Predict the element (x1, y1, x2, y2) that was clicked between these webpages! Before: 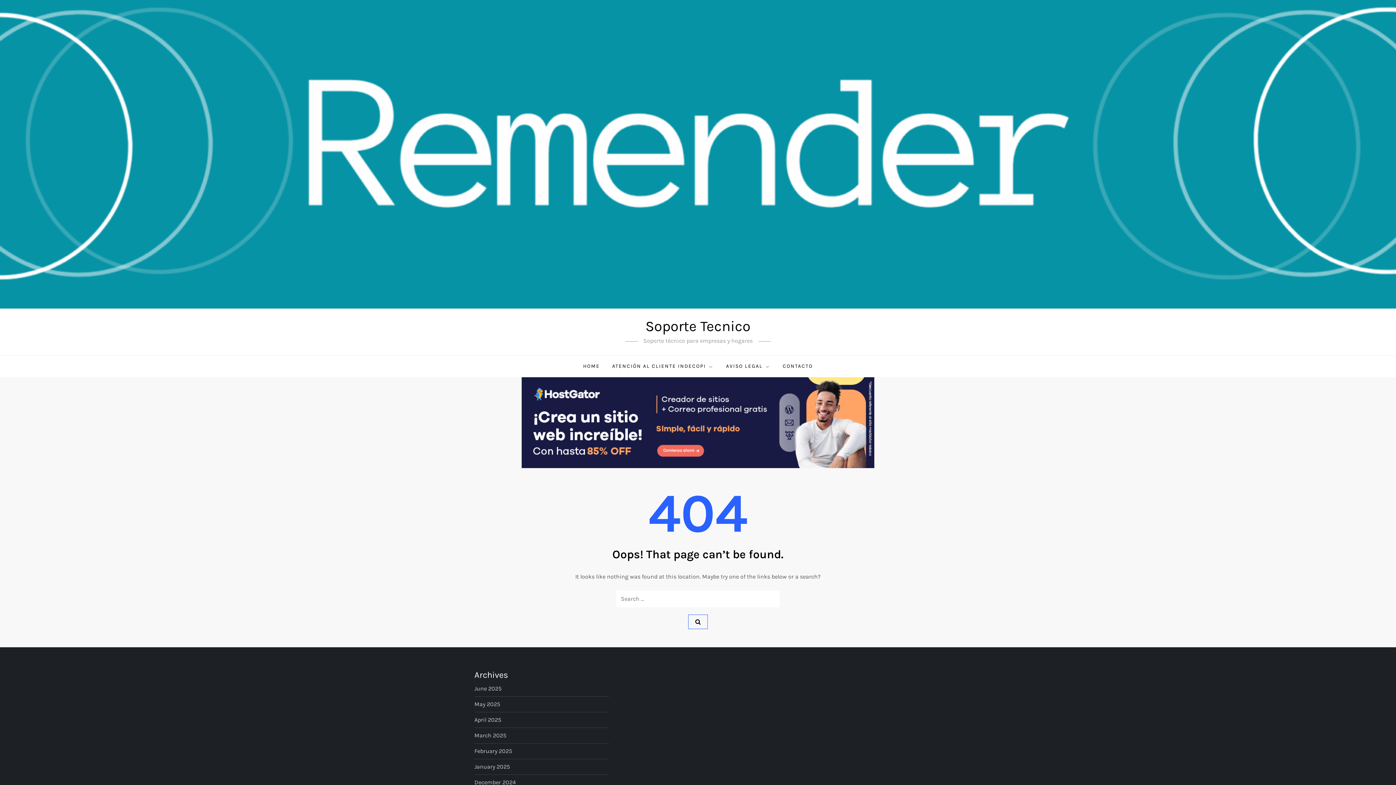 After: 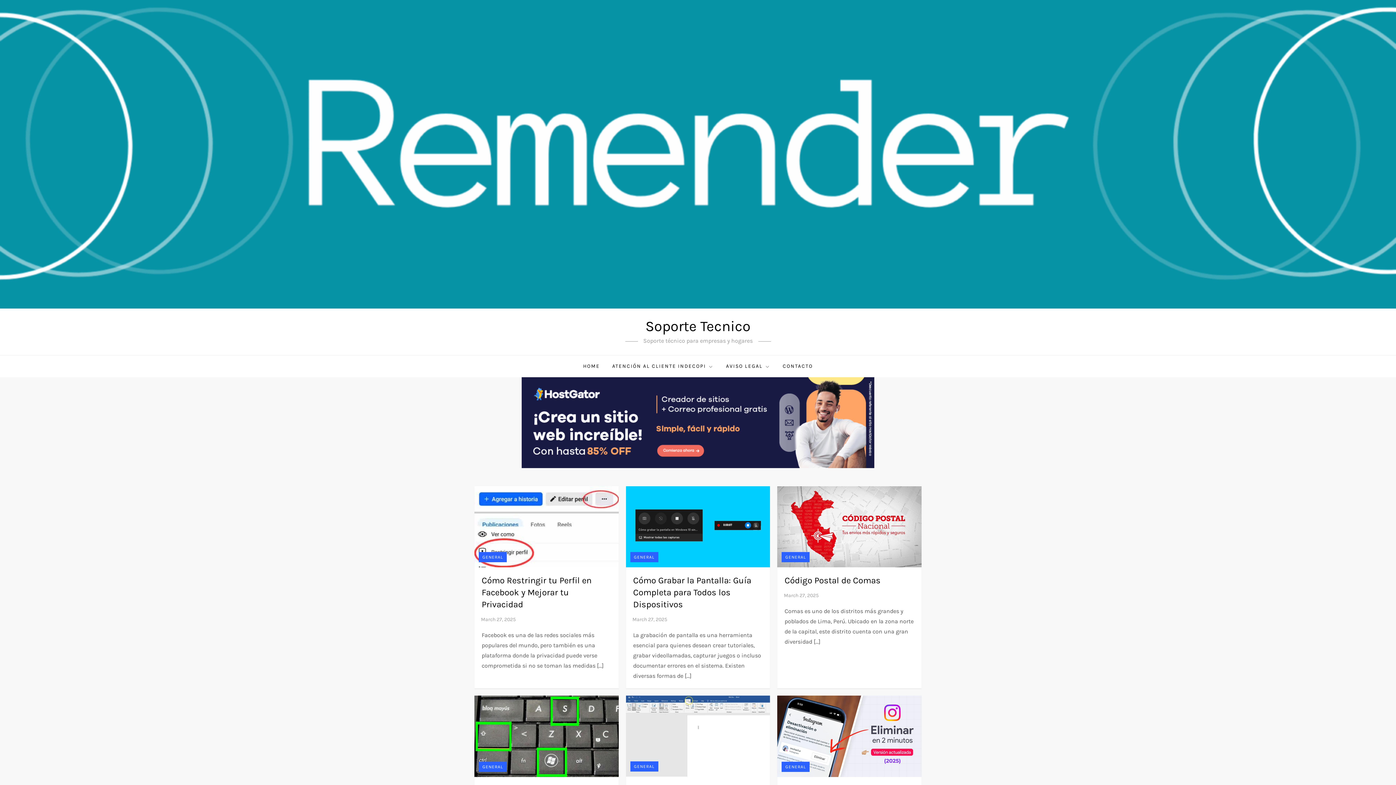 Action: bbox: (474, 731, 506, 741) label: March 2025